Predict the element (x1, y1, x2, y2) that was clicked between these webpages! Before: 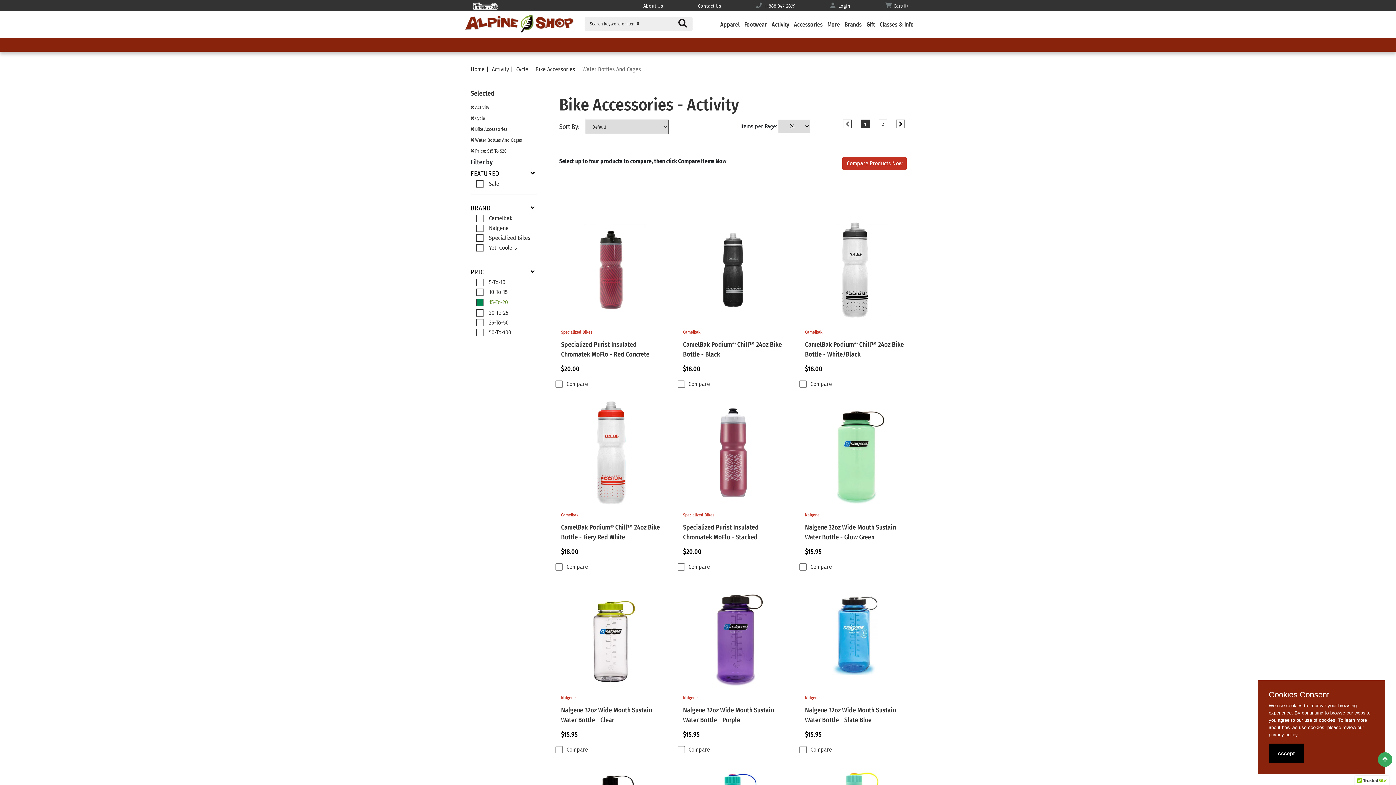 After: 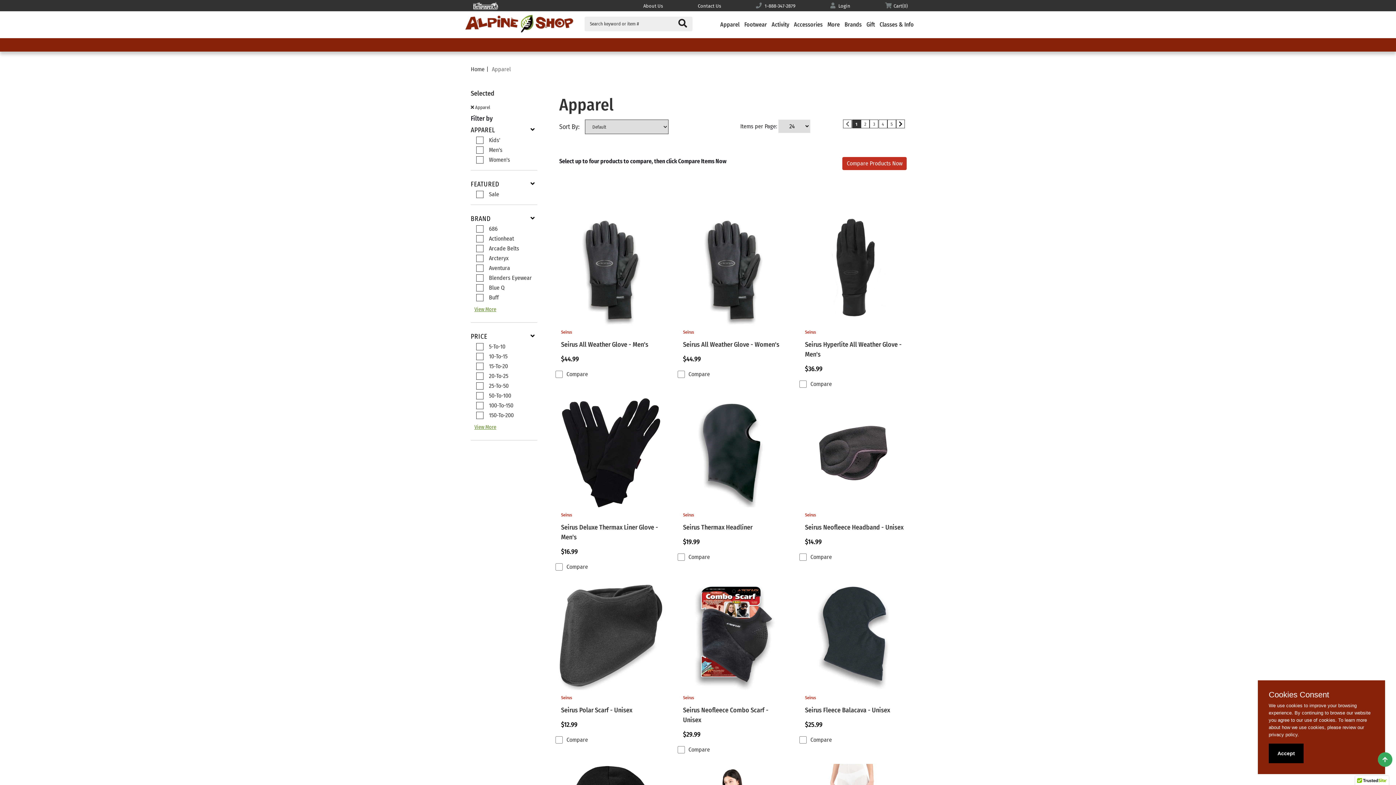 Action: bbox: (720, 21, 739, 27) label: Apparel